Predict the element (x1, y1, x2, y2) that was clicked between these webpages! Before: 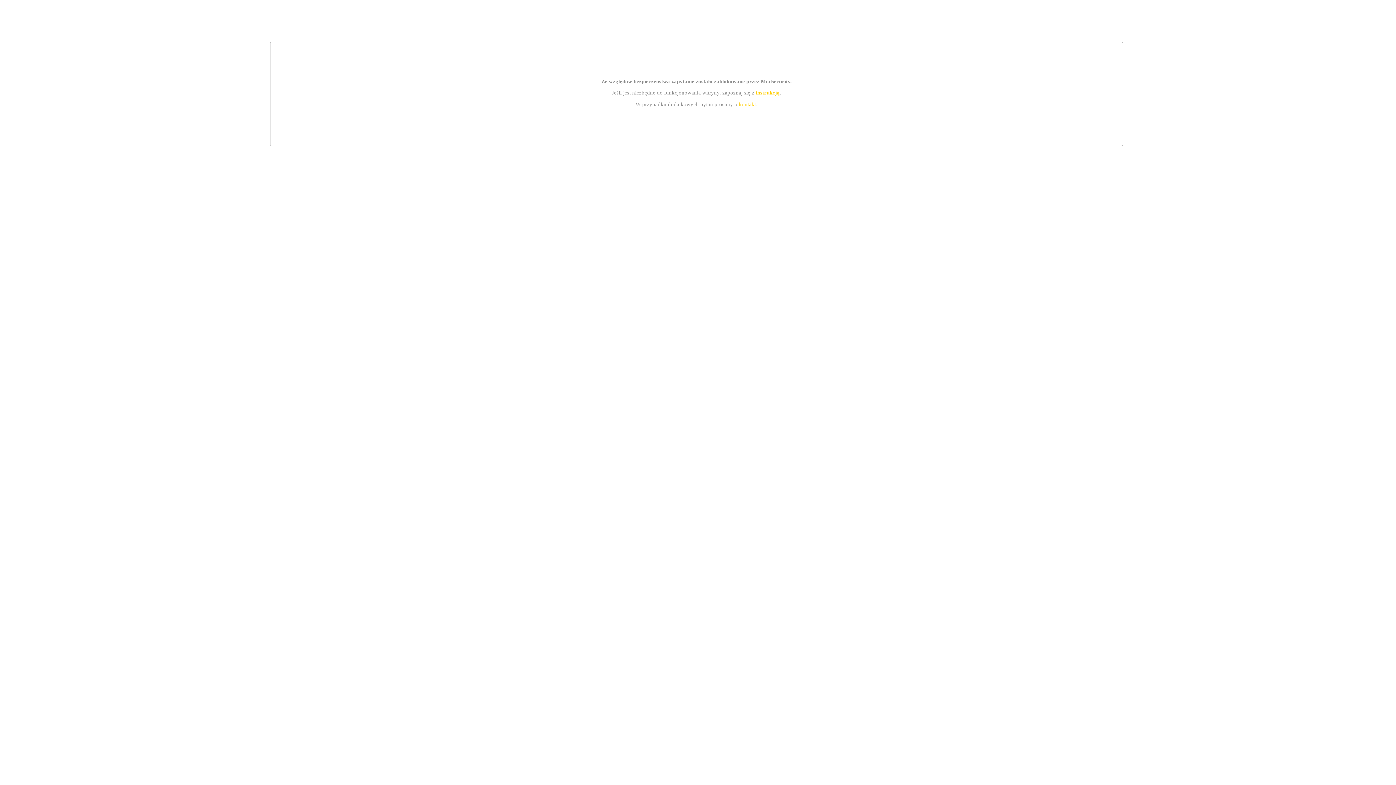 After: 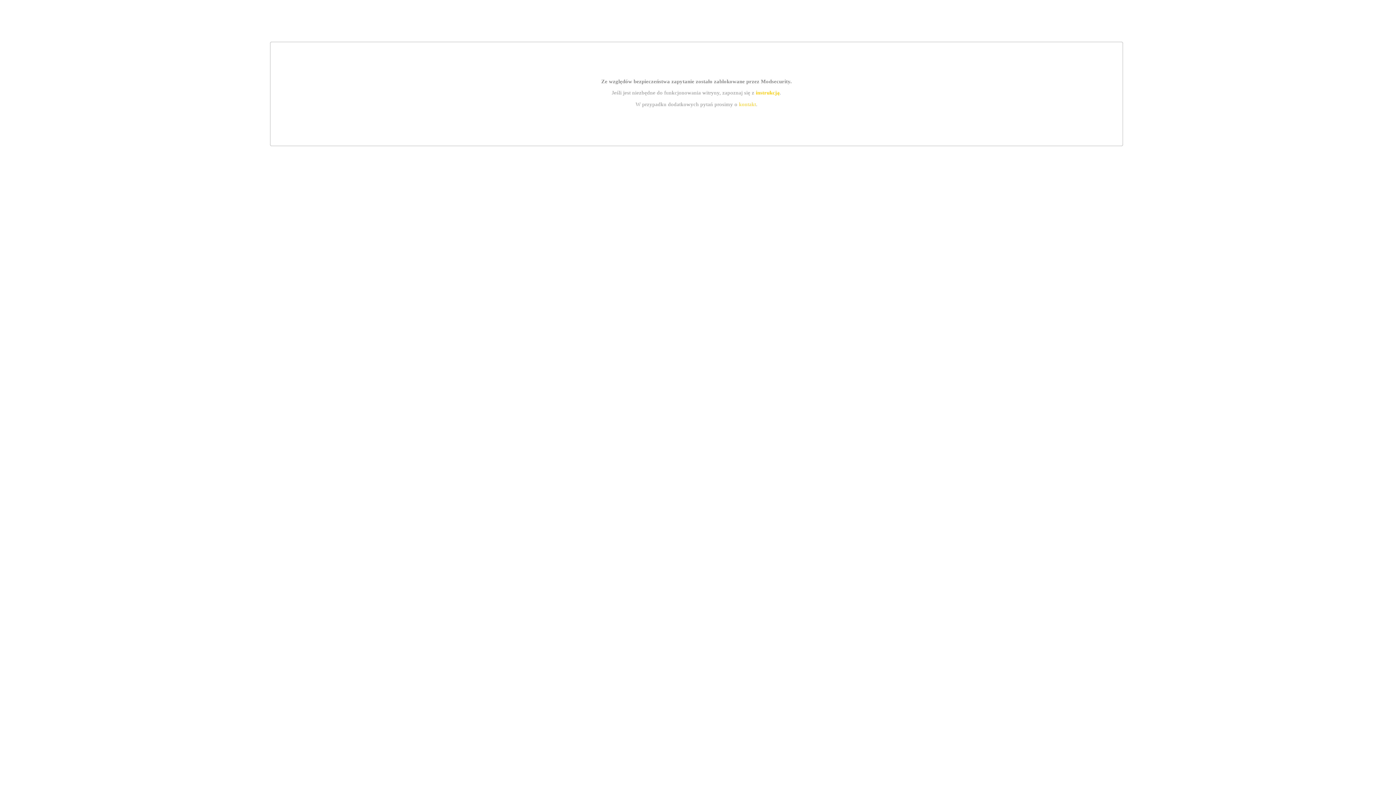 Action: bbox: (739, 101, 756, 107) label: kontakt